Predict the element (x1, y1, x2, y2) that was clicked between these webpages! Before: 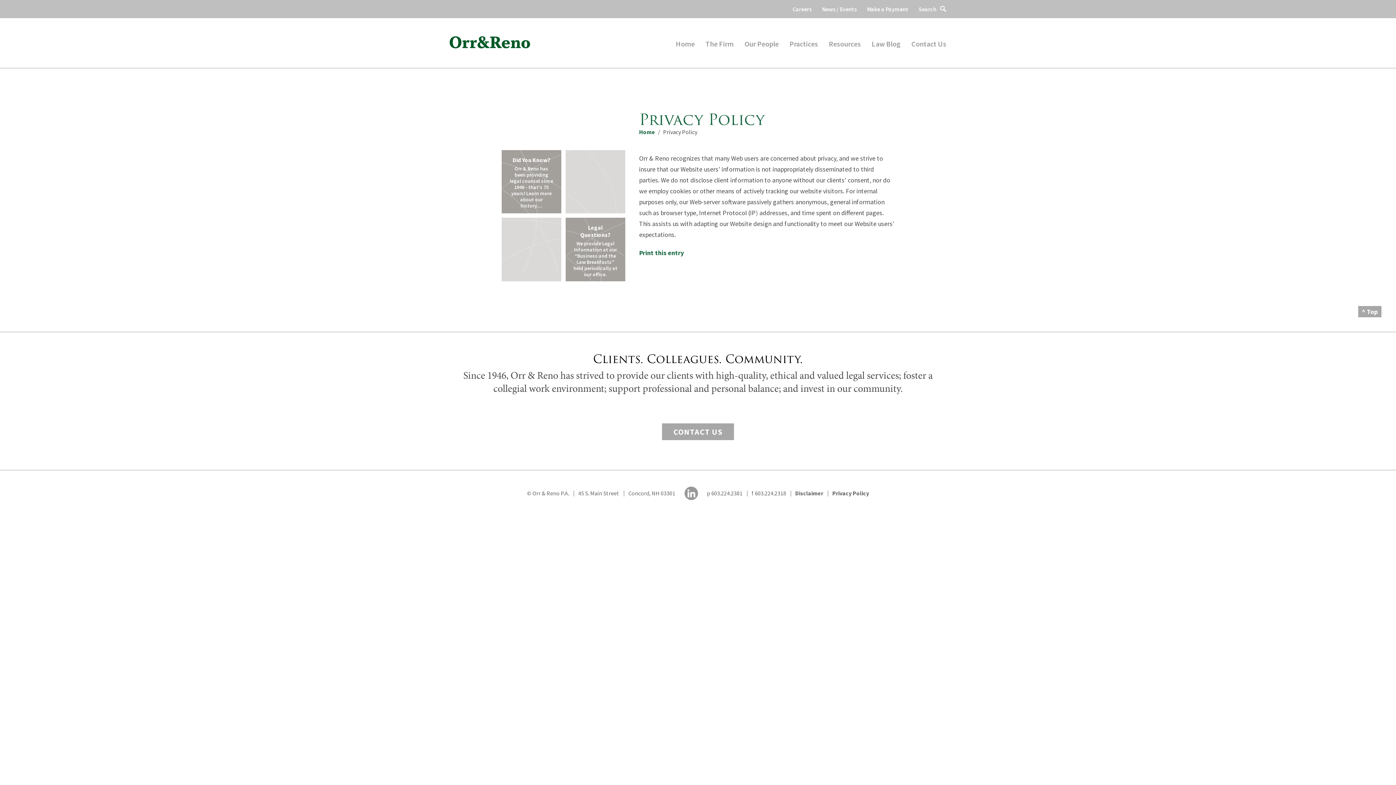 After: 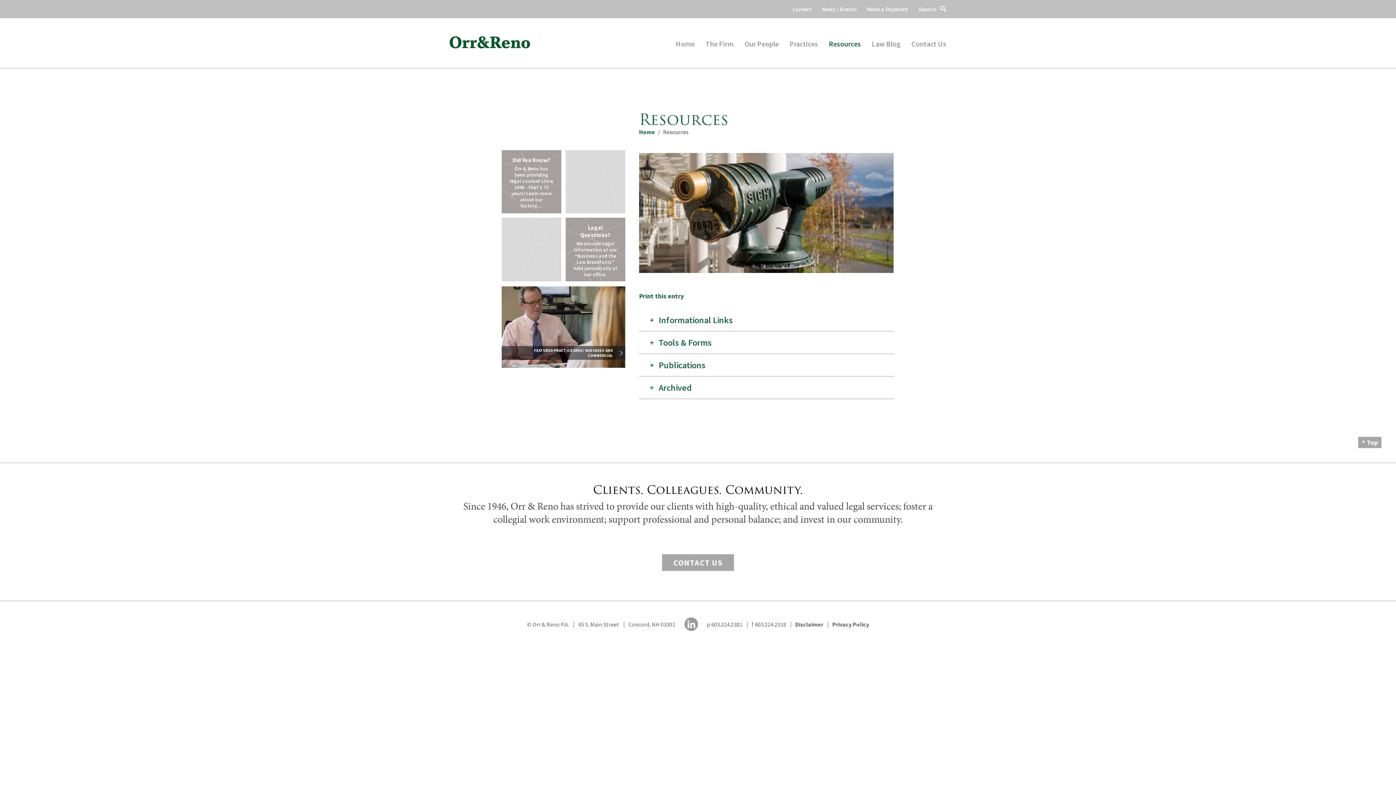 Action: bbox: (823, 36, 866, 51) label: Resources